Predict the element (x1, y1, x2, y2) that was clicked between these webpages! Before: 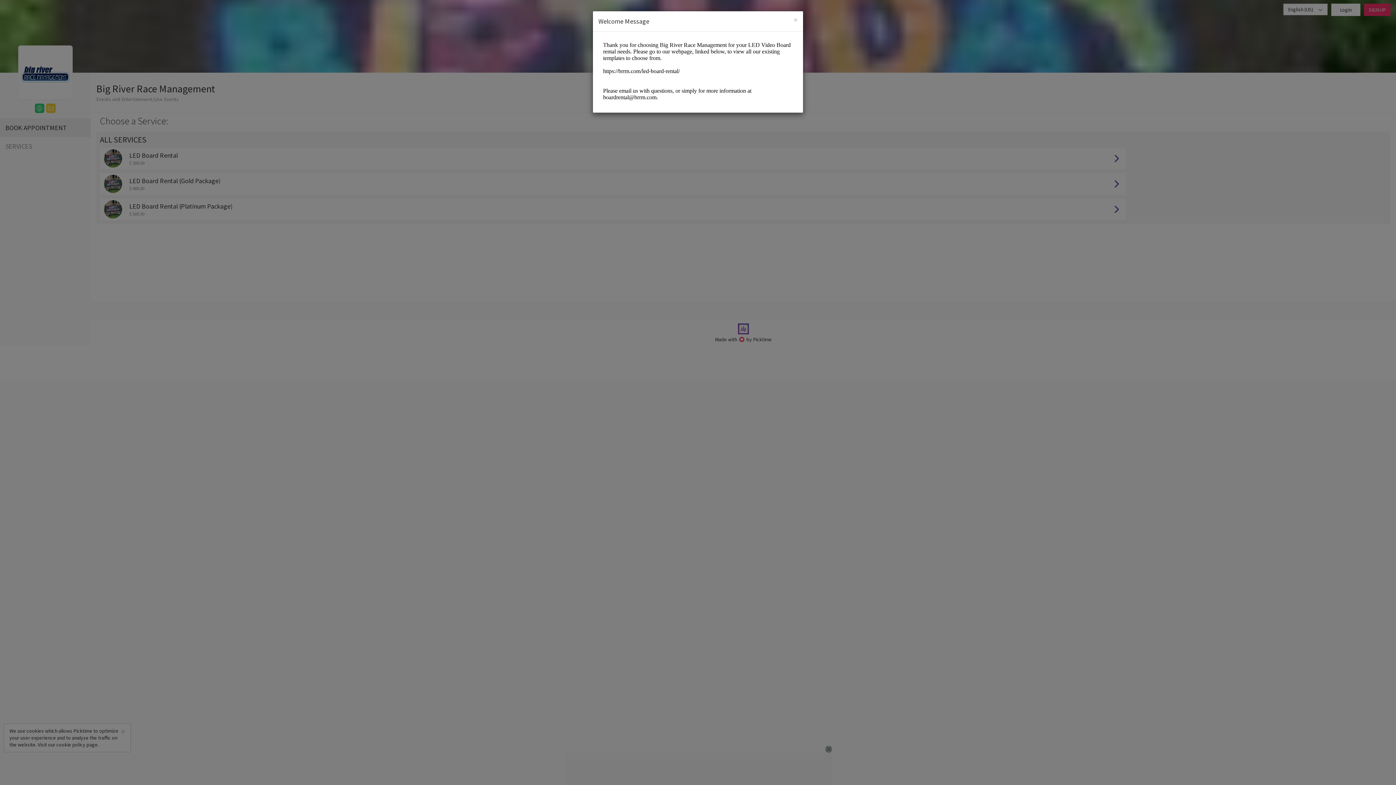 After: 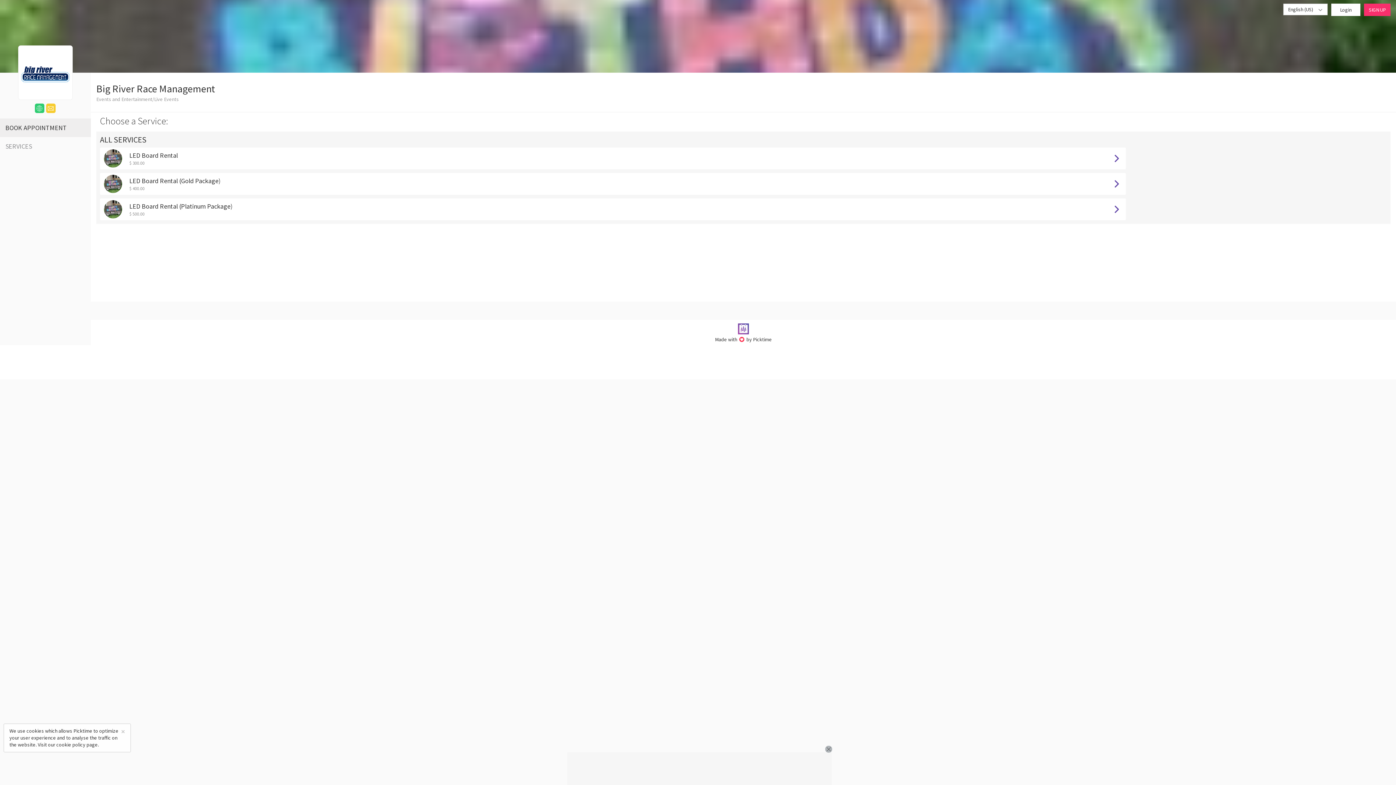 Action: bbox: (793, 16, 797, 23) label: Close